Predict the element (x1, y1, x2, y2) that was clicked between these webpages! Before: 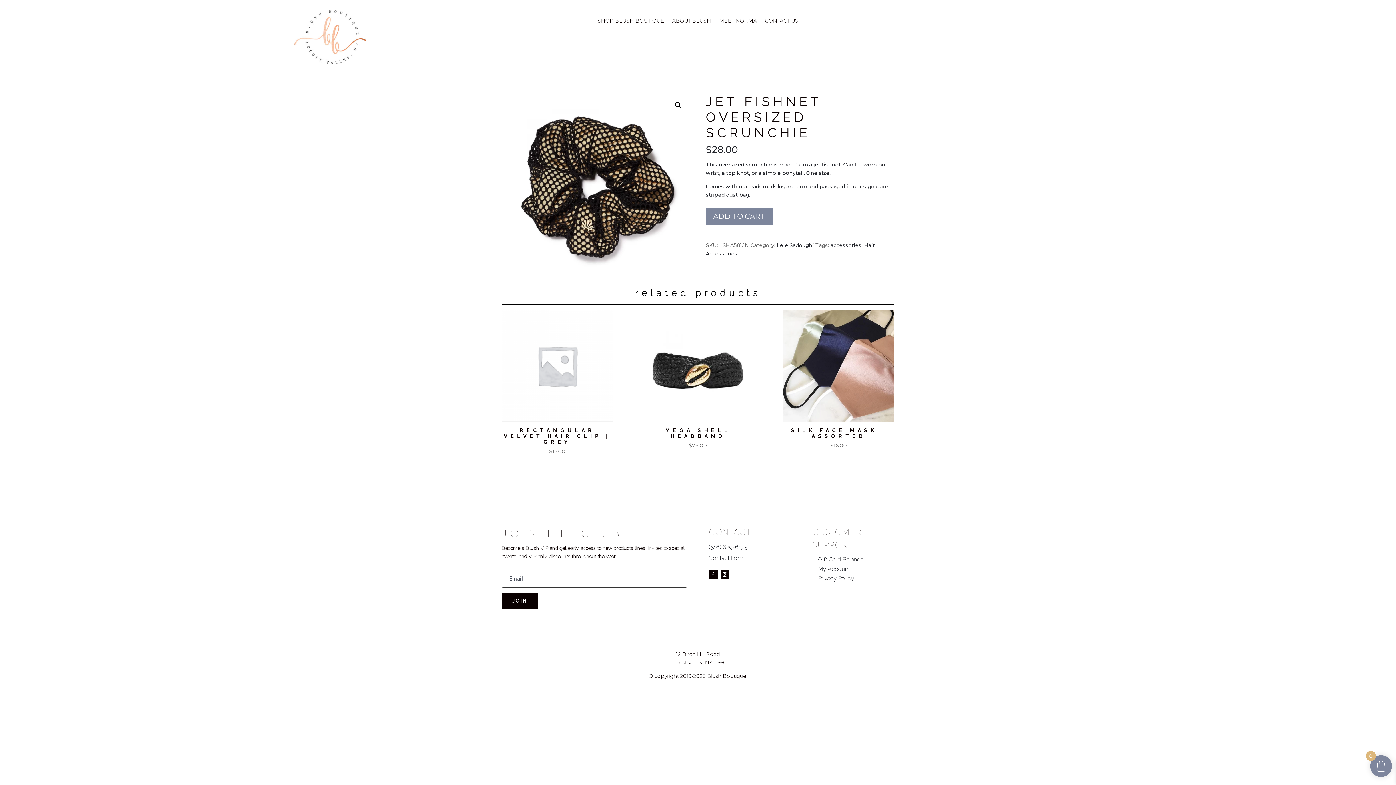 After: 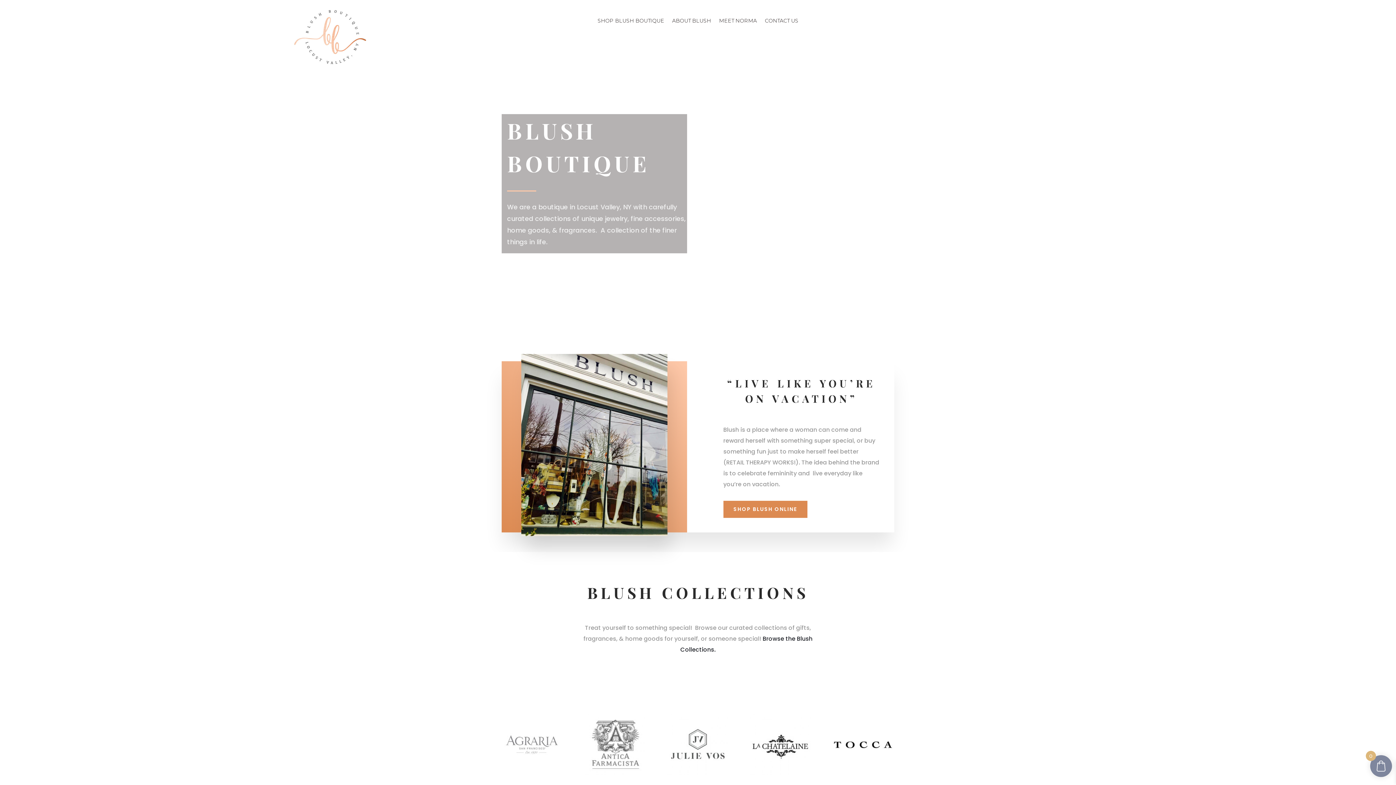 Action: label: ABOUT BLUSH bbox: (672, 18, 711, 26)